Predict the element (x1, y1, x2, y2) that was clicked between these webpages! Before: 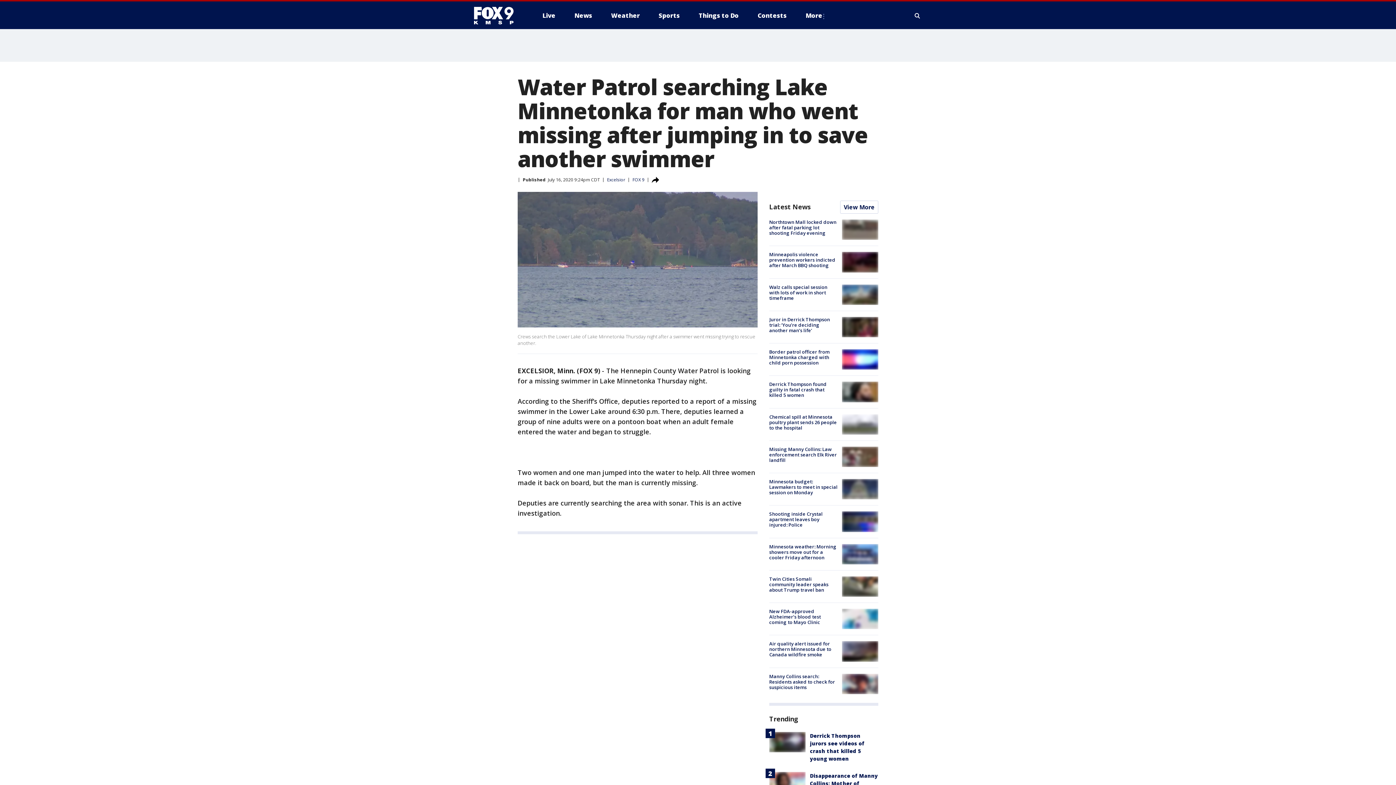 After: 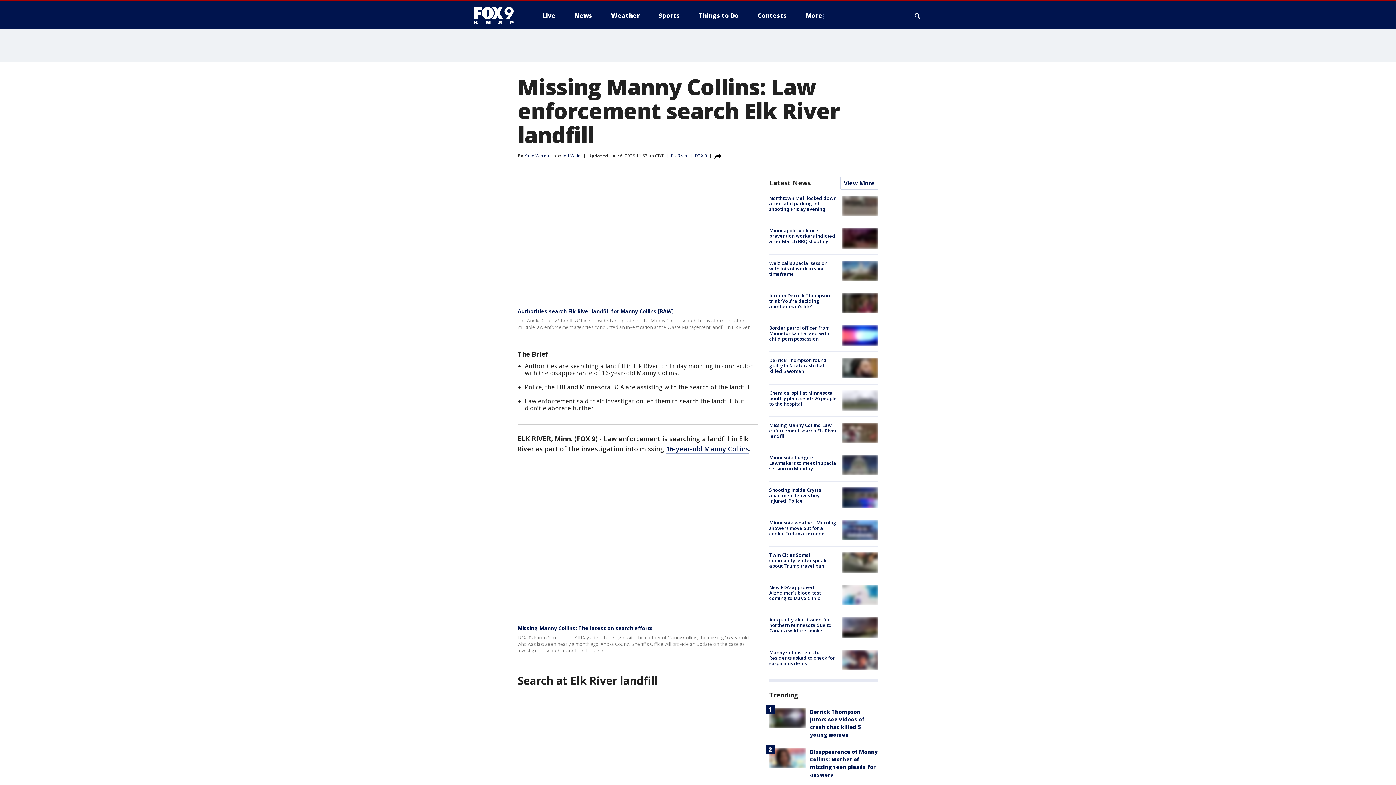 Action: bbox: (769, 446, 837, 463) label: Missing Manny Collins: Law enforcement search Elk River landfill